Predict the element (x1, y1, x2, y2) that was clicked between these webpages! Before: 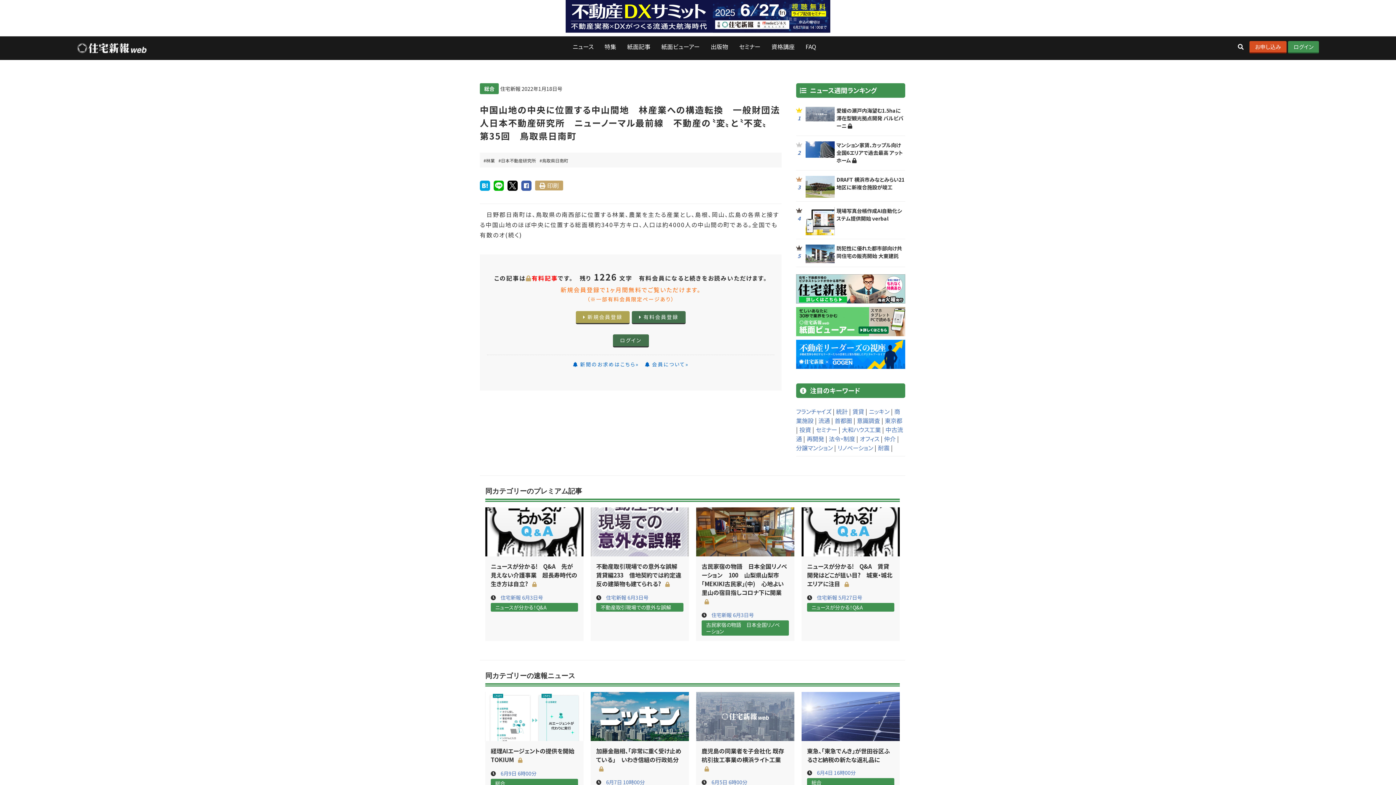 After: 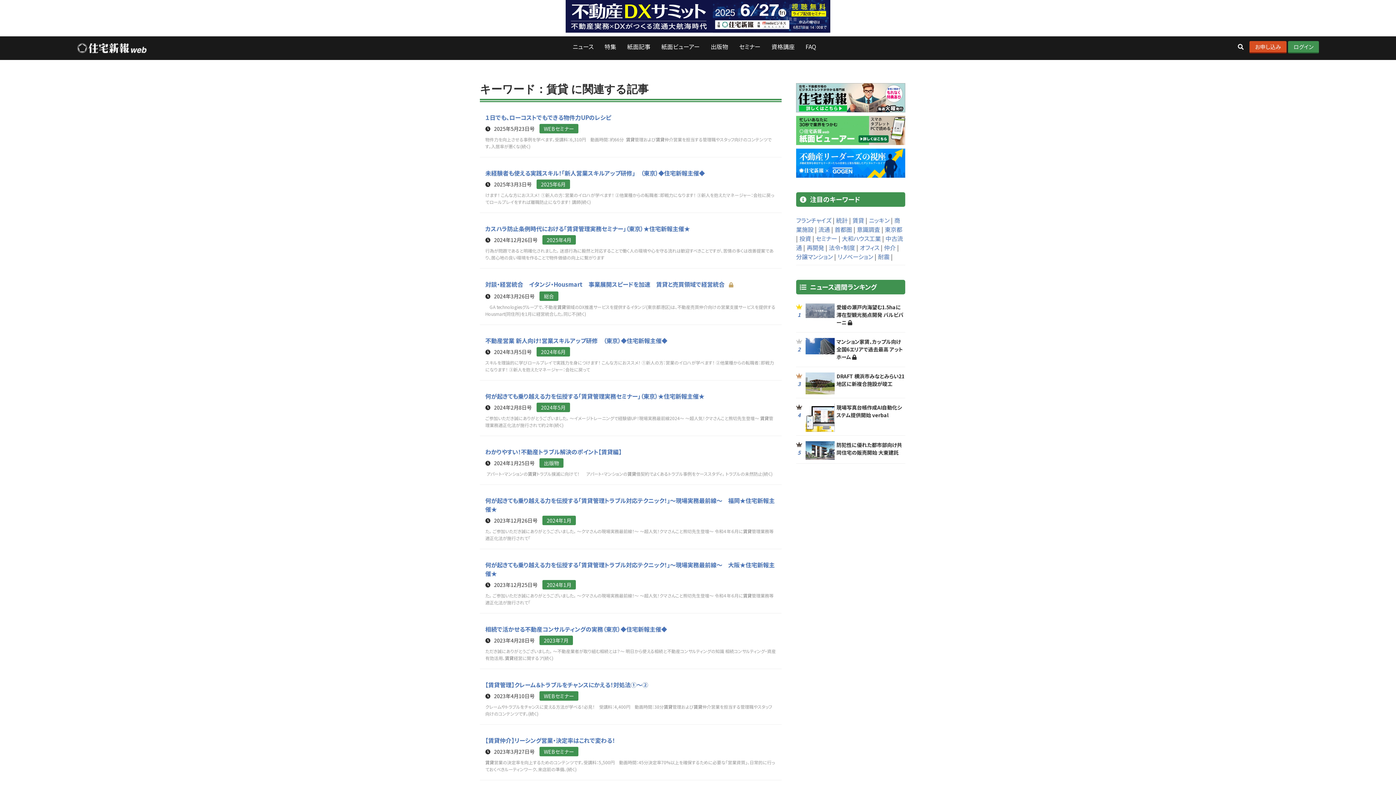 Action: bbox: (852, 407, 864, 416) label: 賃貸